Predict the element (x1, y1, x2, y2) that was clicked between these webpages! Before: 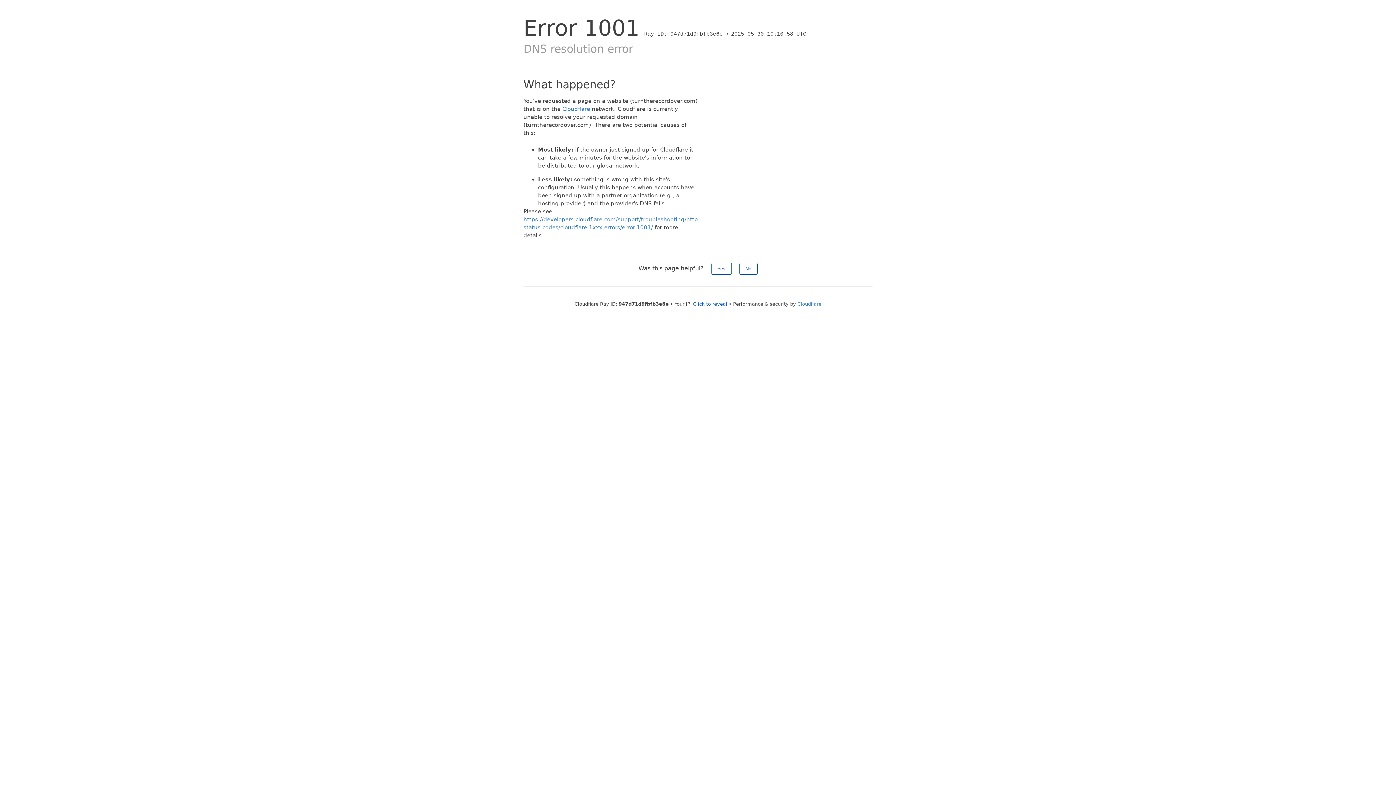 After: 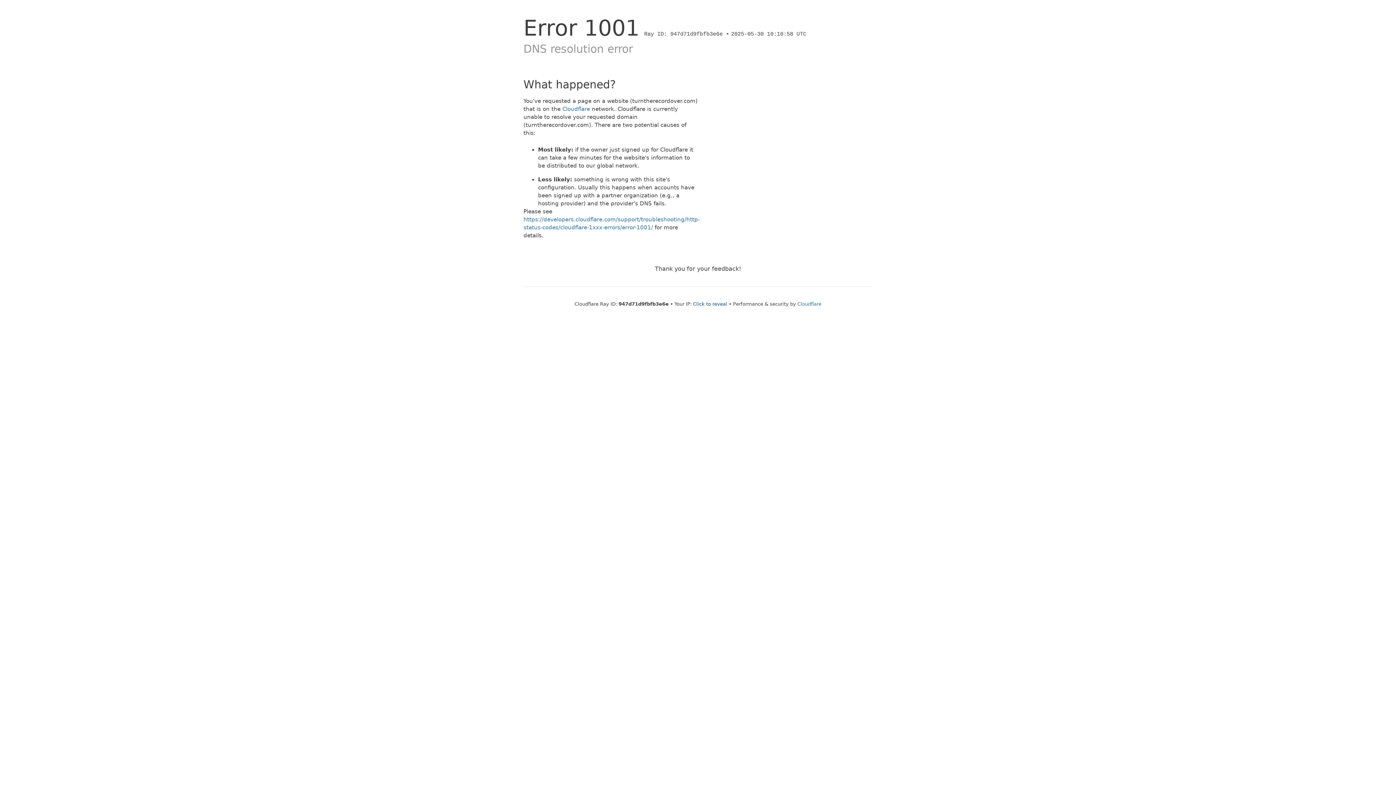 Action: bbox: (739, 262, 757, 274) label: No